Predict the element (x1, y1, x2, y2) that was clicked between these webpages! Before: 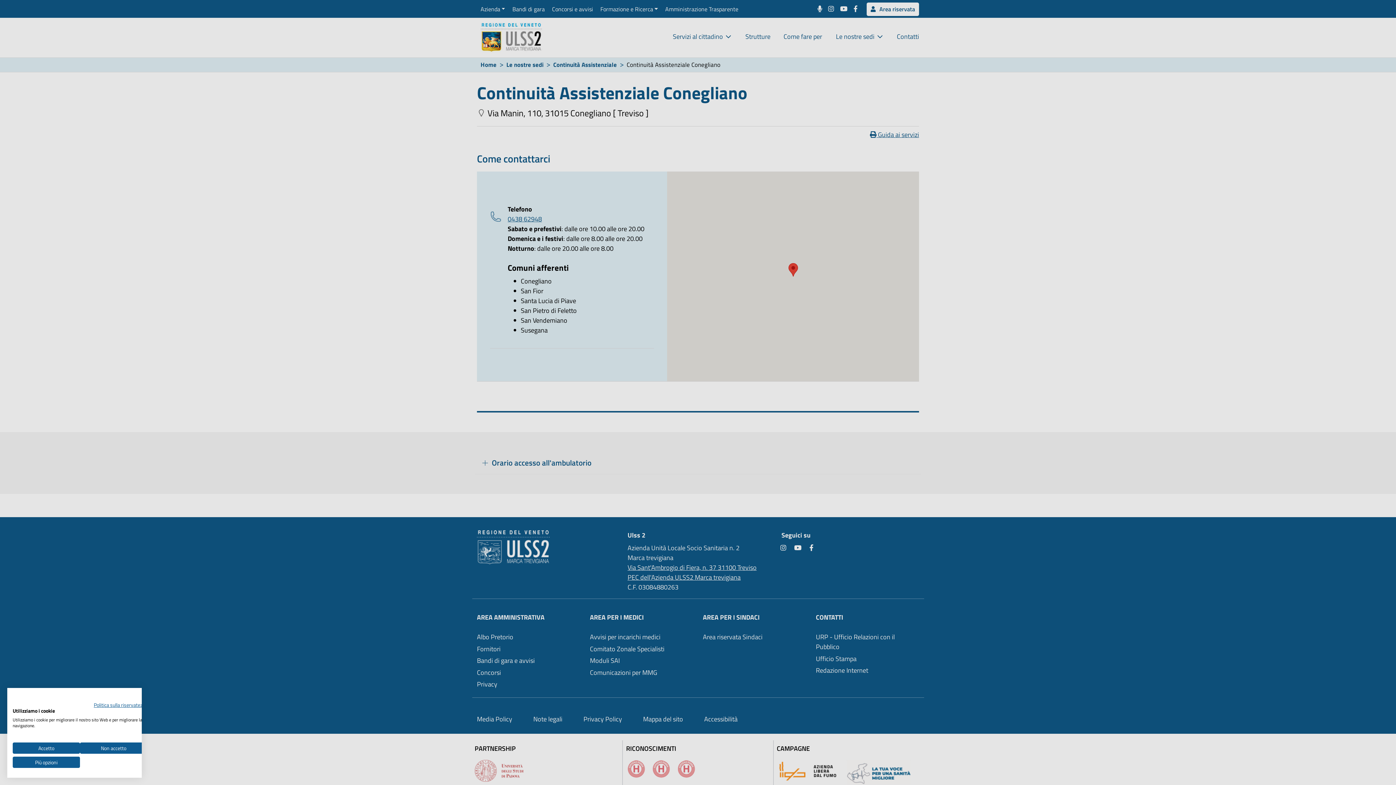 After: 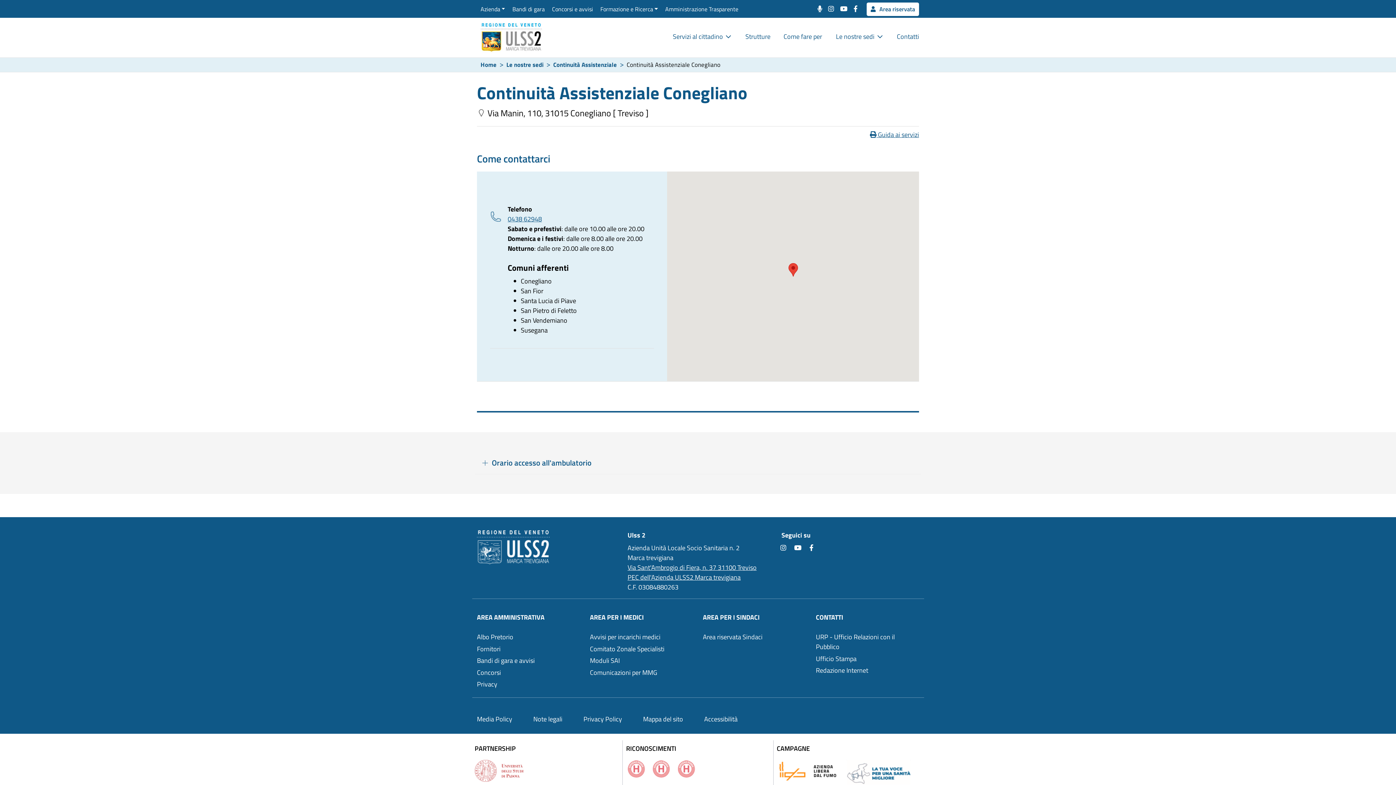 Action: bbox: (12, 742, 80, 754) label: Accettare tutti i cookies